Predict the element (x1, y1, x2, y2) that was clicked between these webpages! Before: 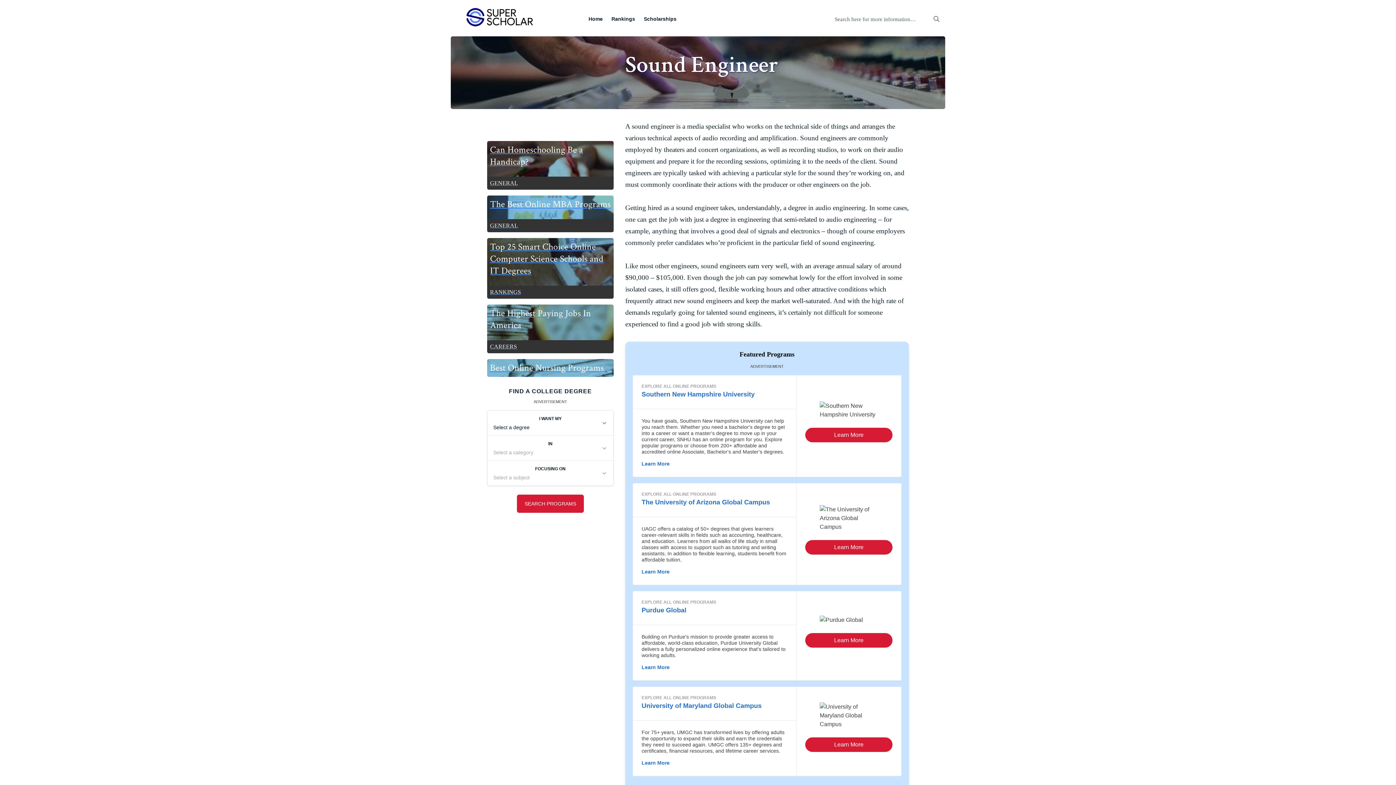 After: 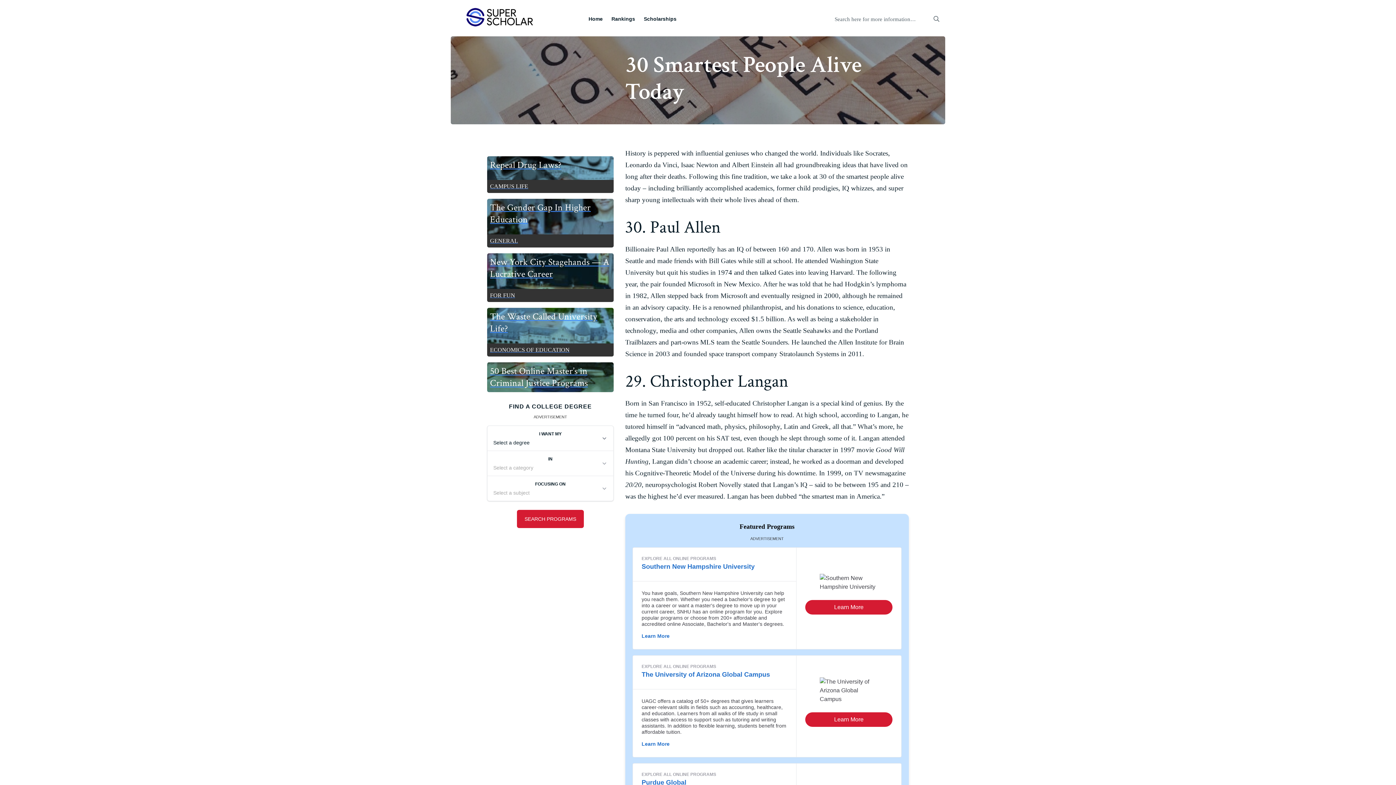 Action: bbox: (816, 565, 867, 571) label: Smartest People Alive